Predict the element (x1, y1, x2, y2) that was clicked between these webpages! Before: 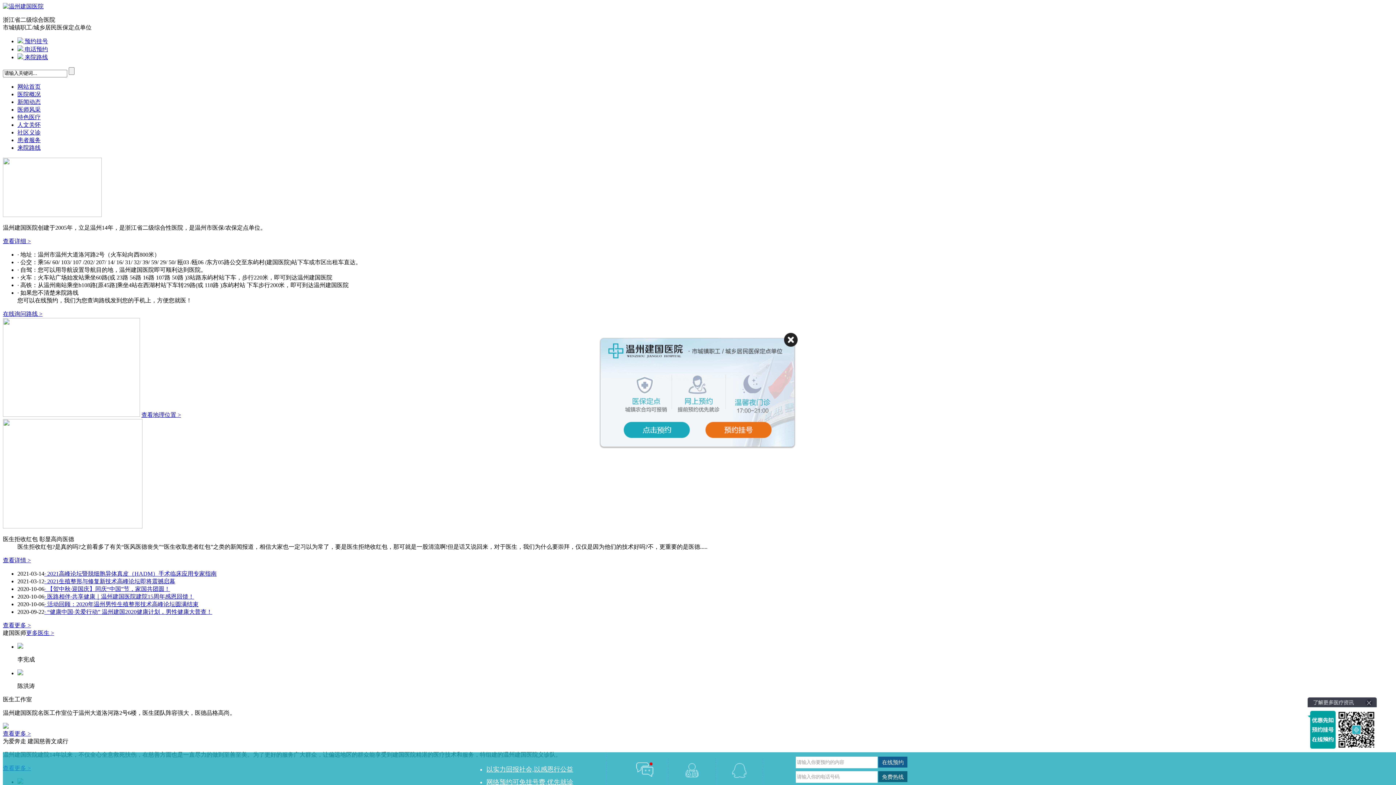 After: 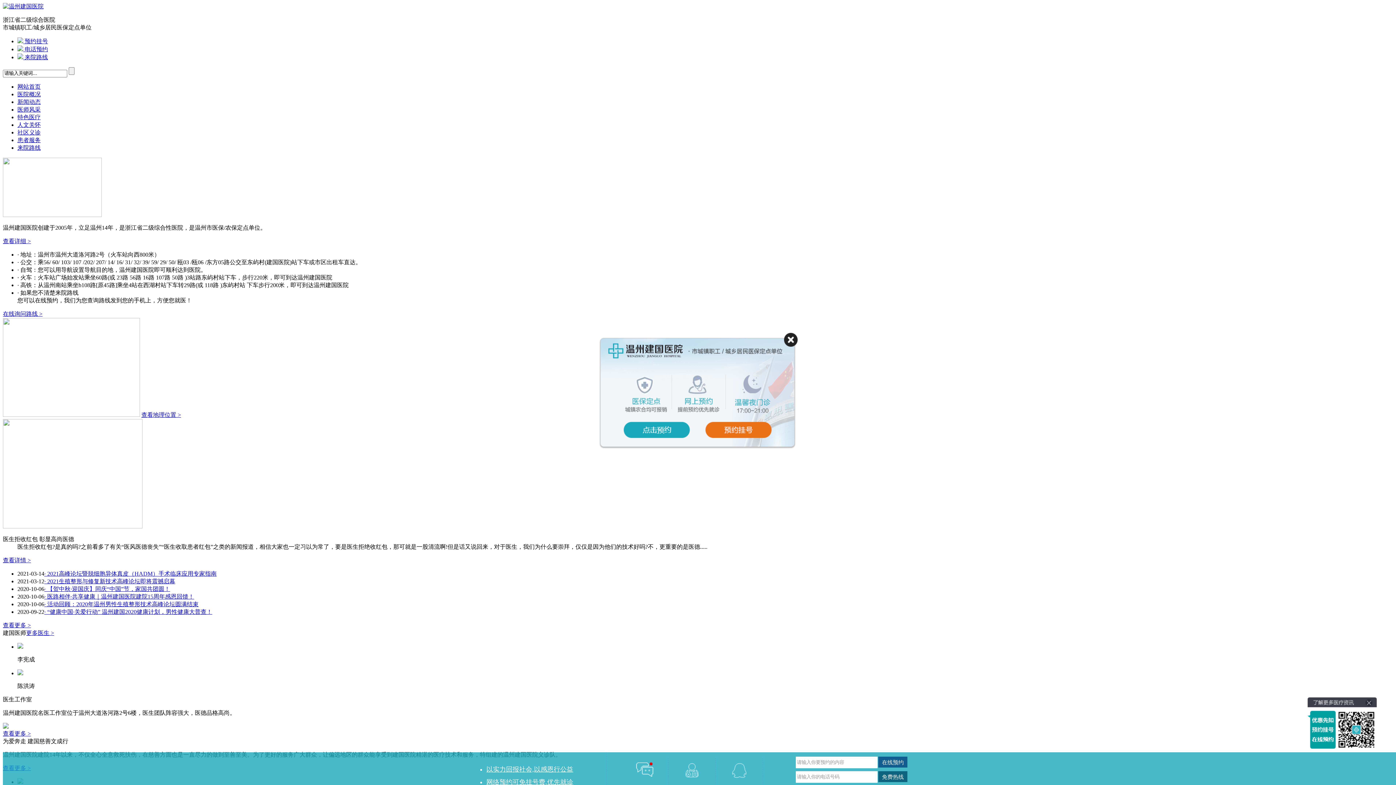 Action: bbox: (2, 557, 30, 563) label: 查看详情 >